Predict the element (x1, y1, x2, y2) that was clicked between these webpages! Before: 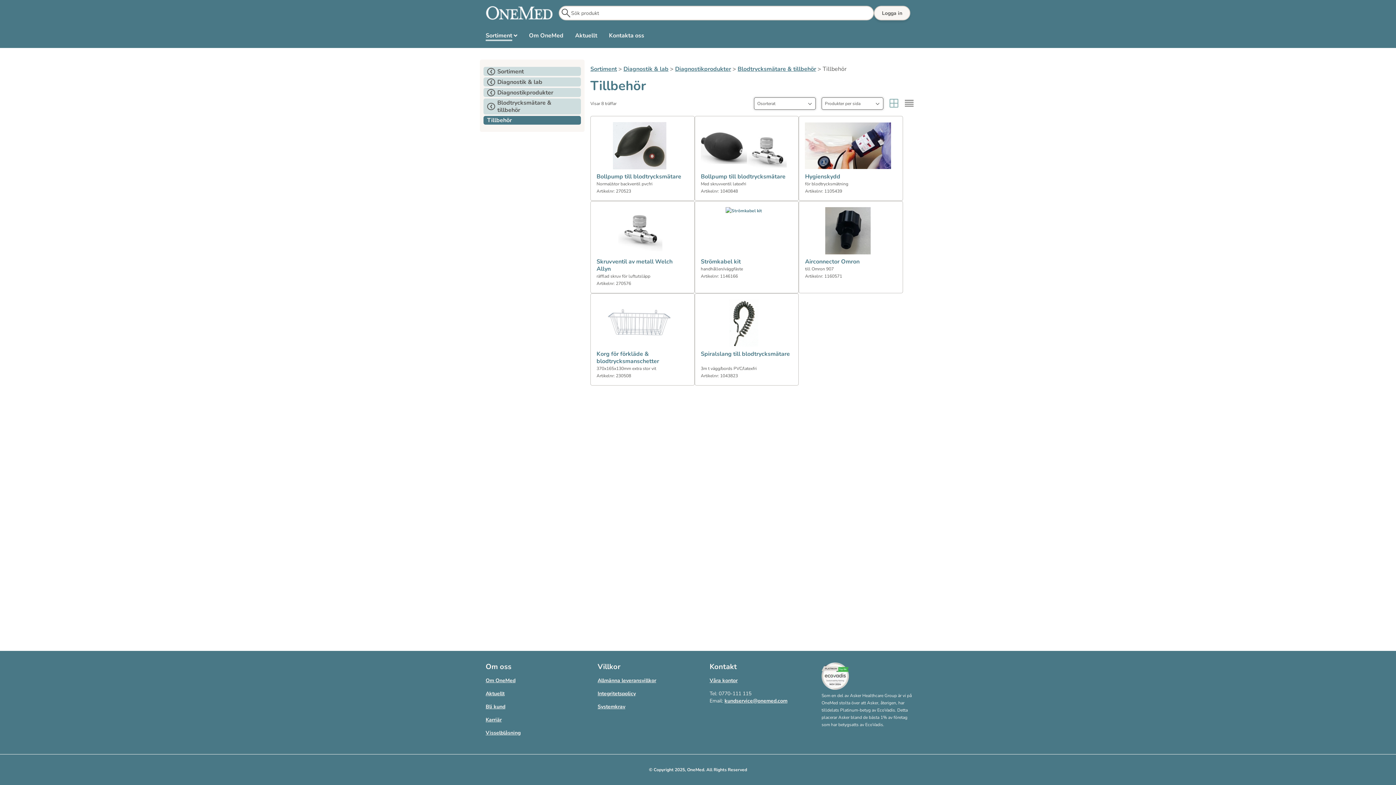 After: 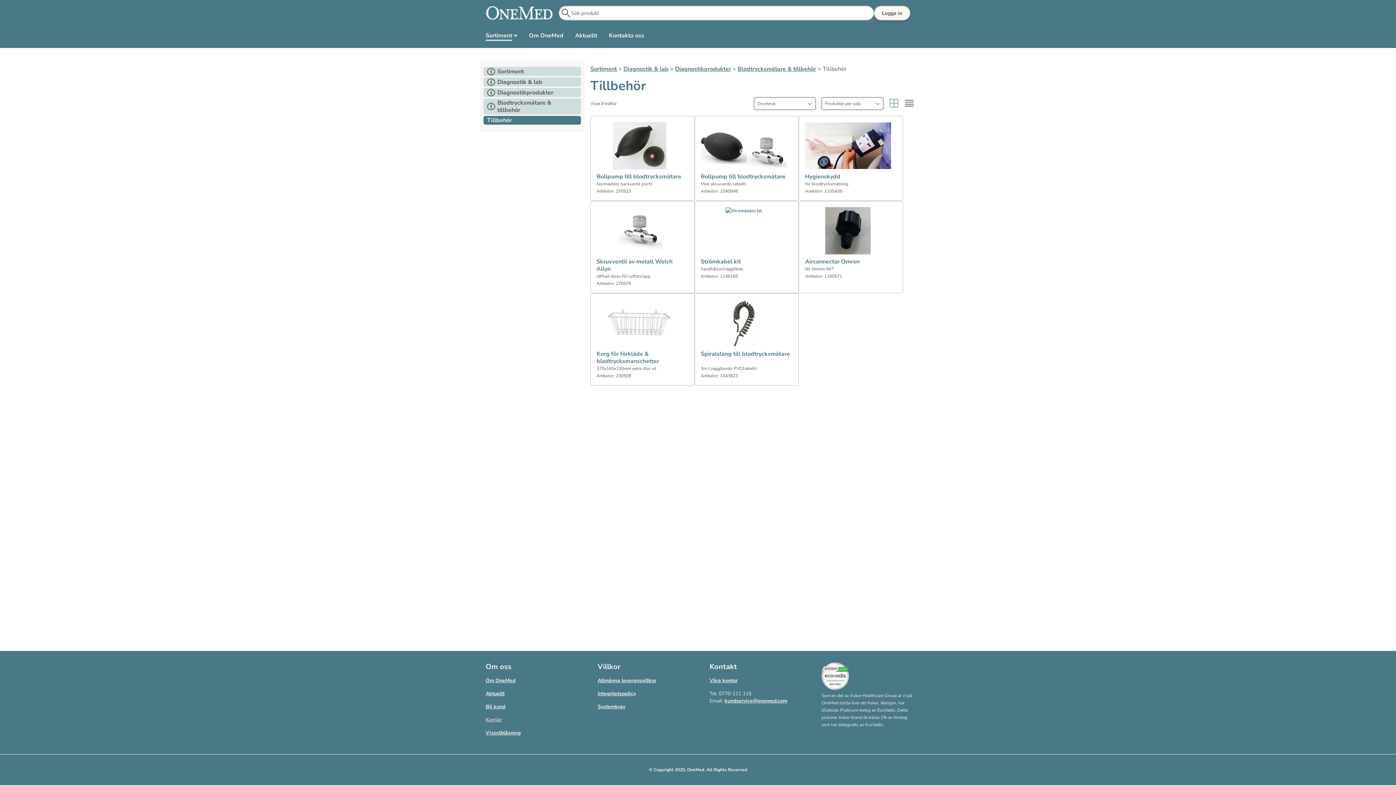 Action: bbox: (485, 716, 501, 723) label: Karriär